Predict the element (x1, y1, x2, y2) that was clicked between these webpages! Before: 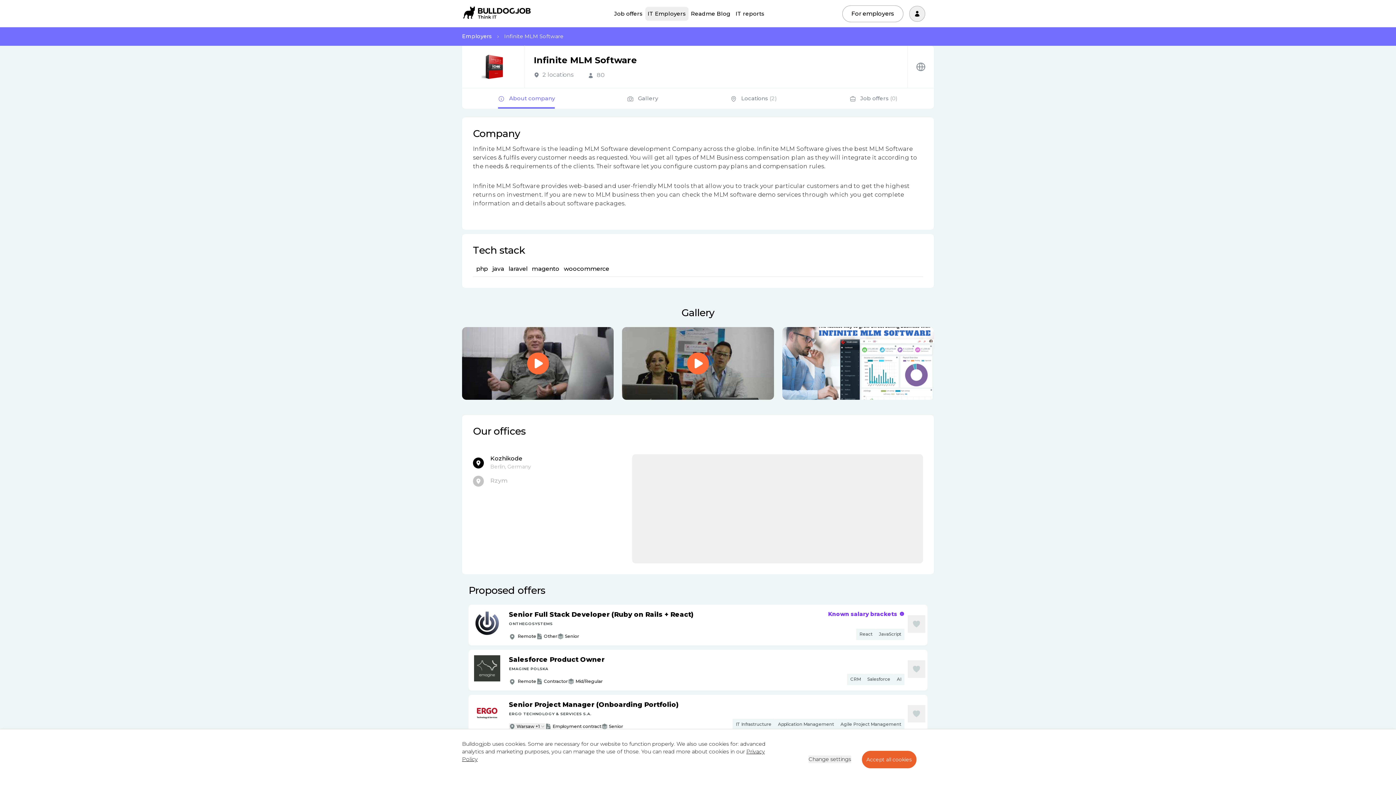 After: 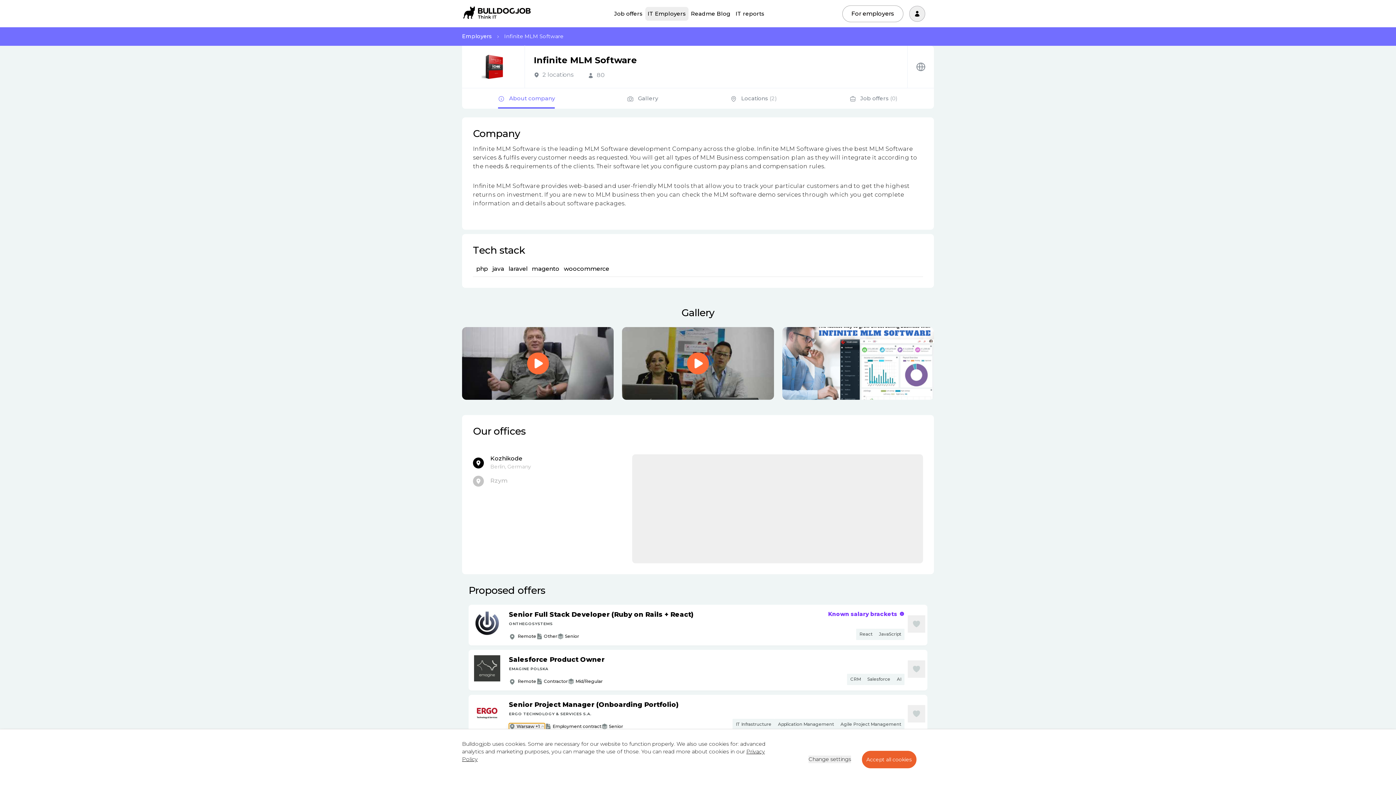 Action: label: Warsaw +1 bbox: (509, 723, 545, 730)